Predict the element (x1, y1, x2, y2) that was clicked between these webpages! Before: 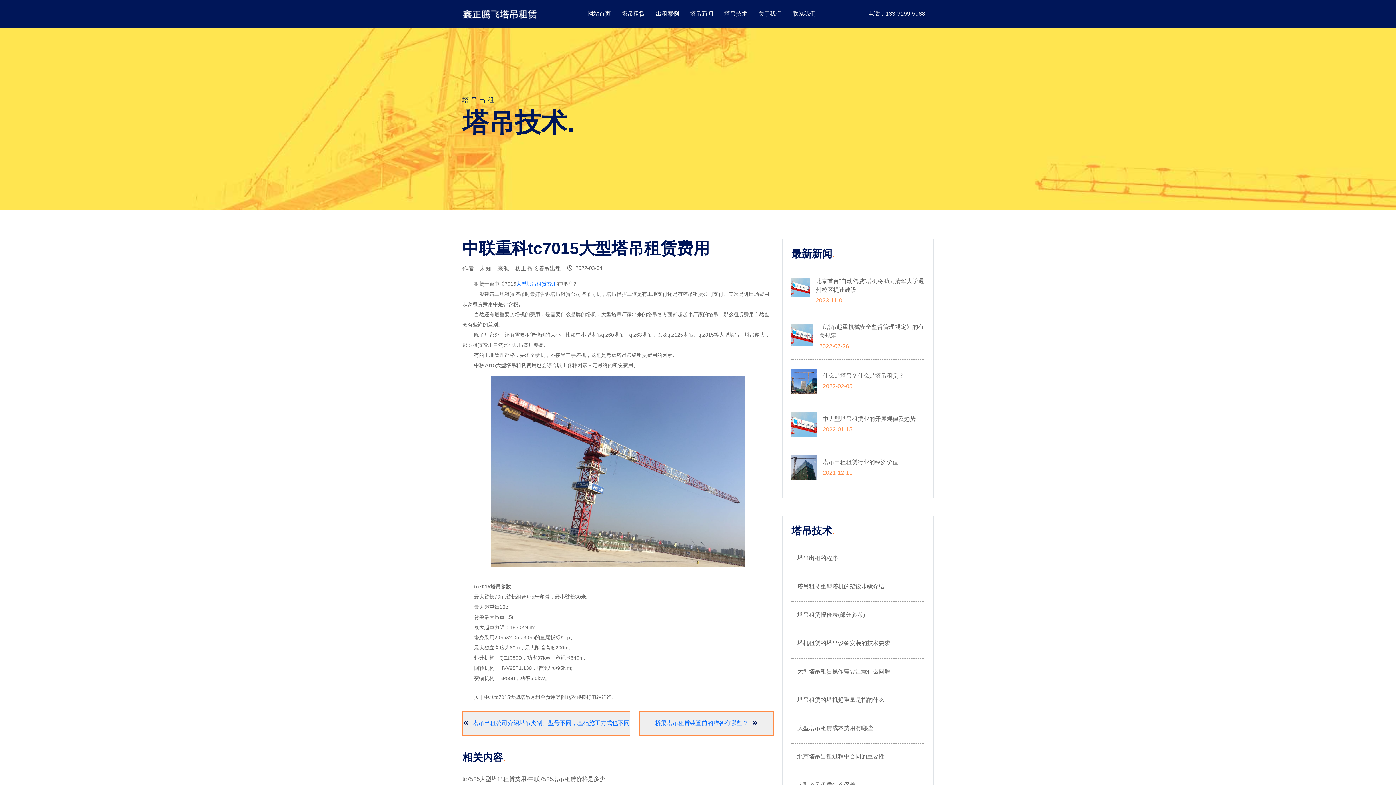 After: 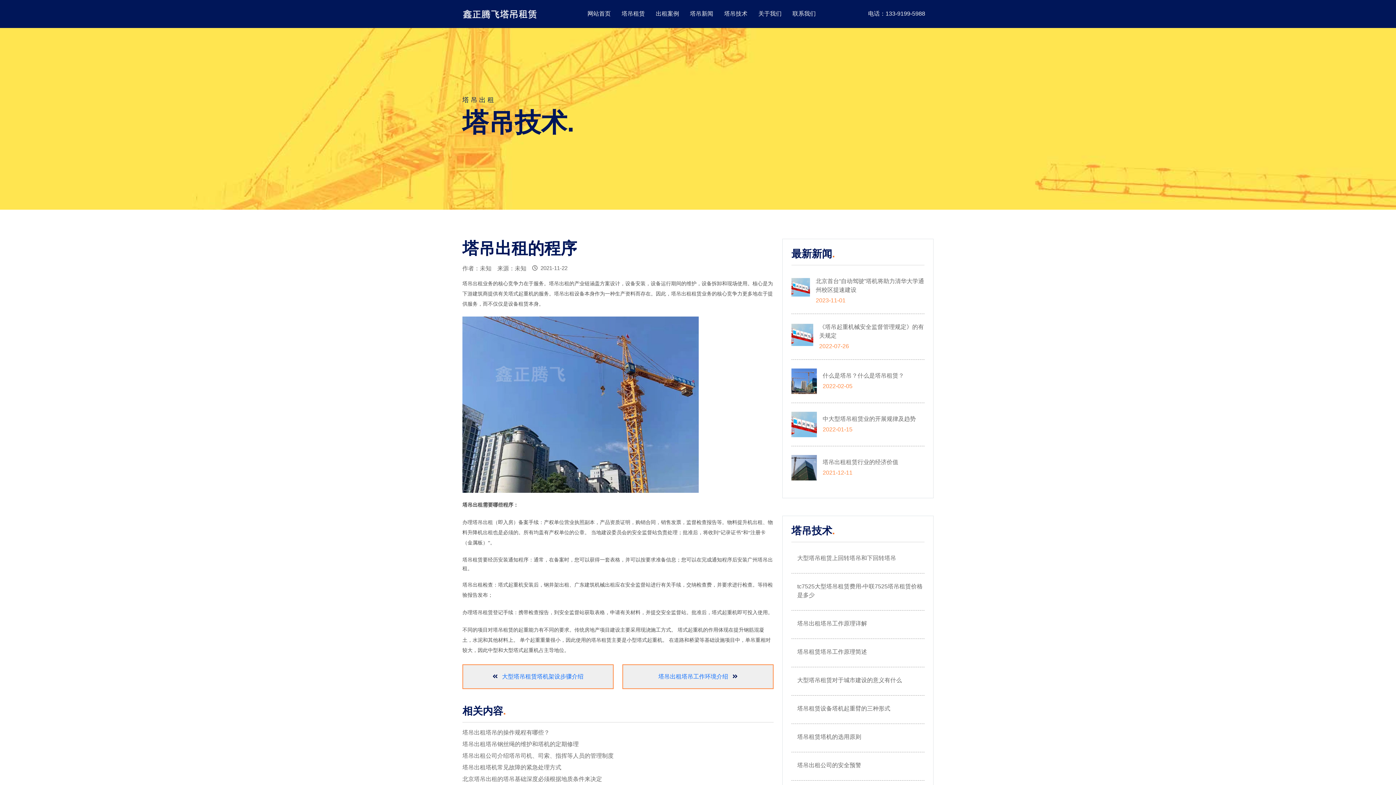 Action: bbox: (797, 555, 838, 561) label: 塔吊出租的程序